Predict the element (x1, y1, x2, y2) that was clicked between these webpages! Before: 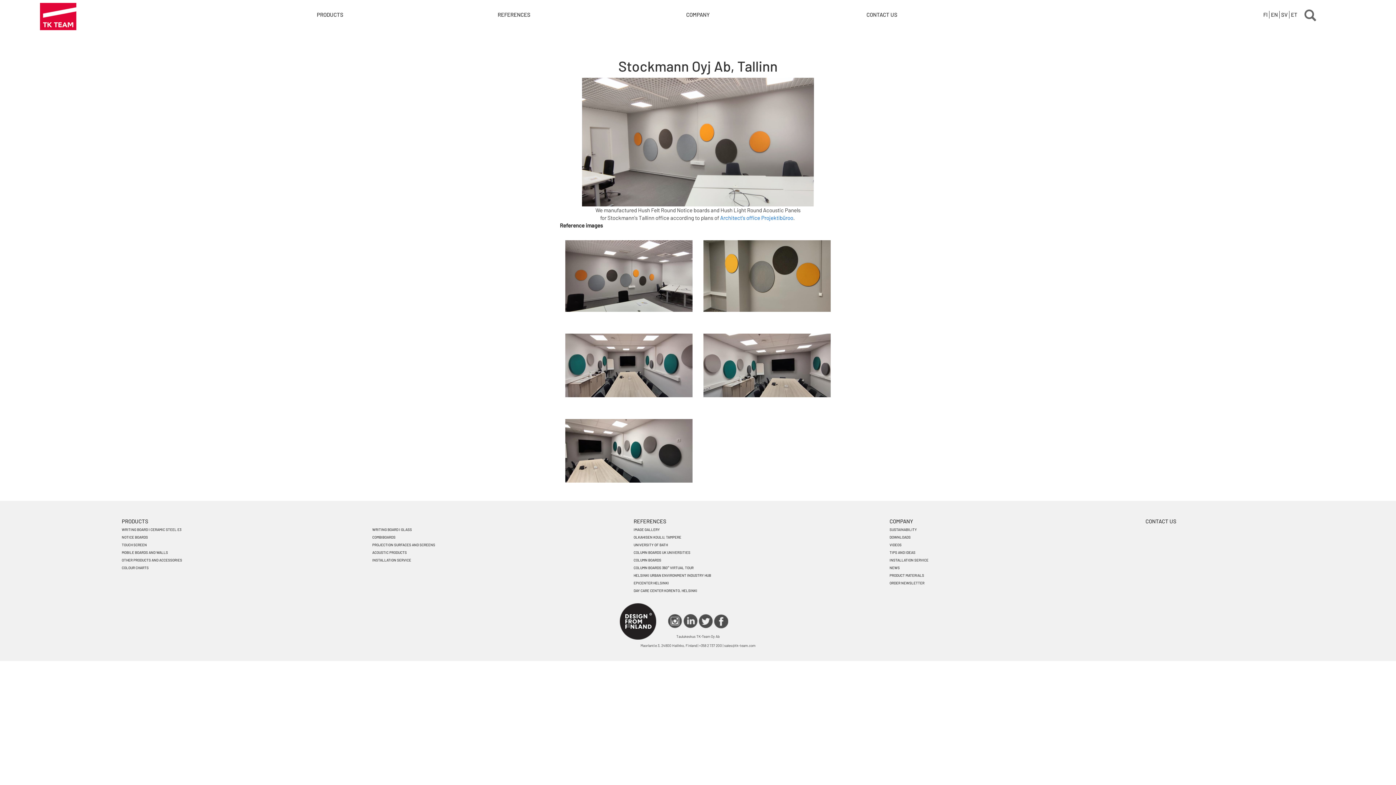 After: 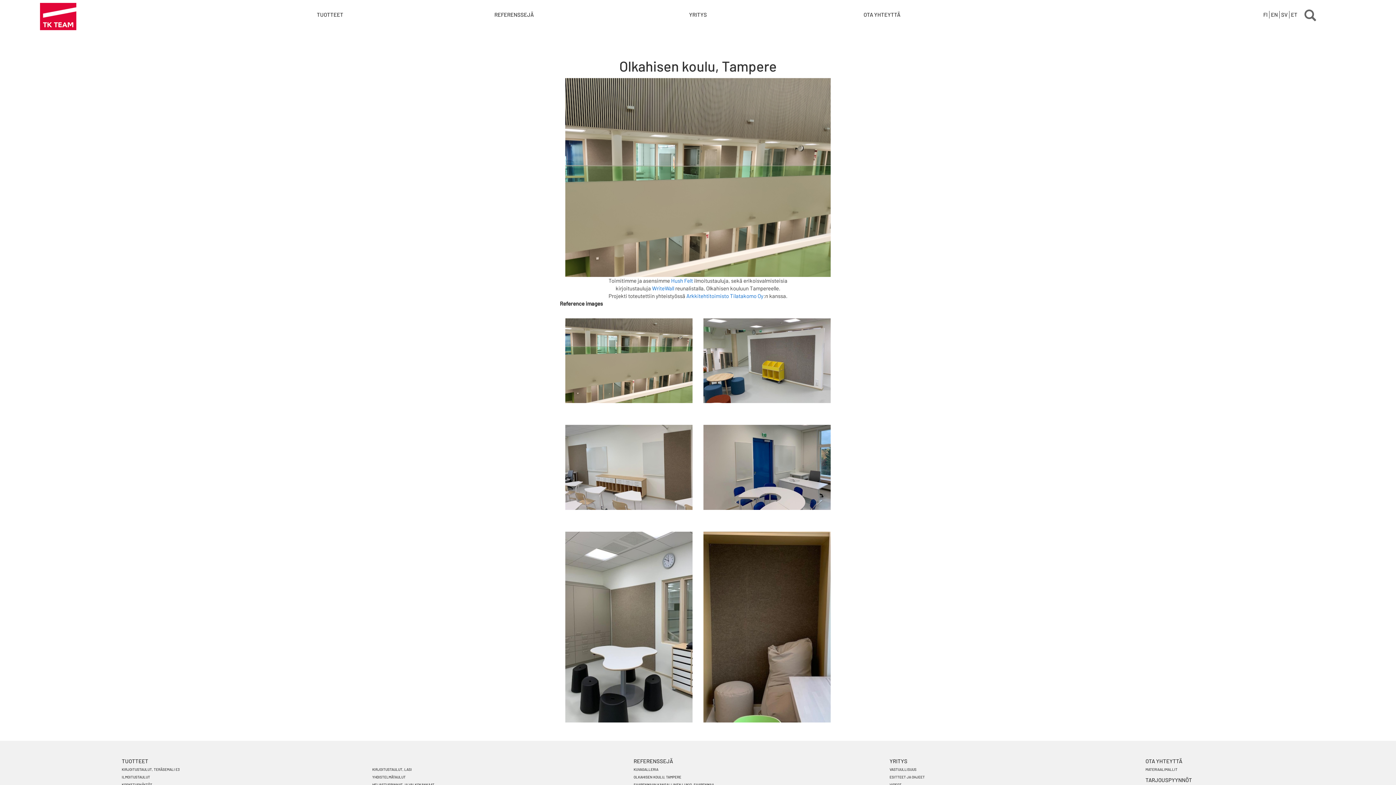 Action: label: OLKAHISEN KOULU, TAMPERE bbox: (633, 531, 686, 544)